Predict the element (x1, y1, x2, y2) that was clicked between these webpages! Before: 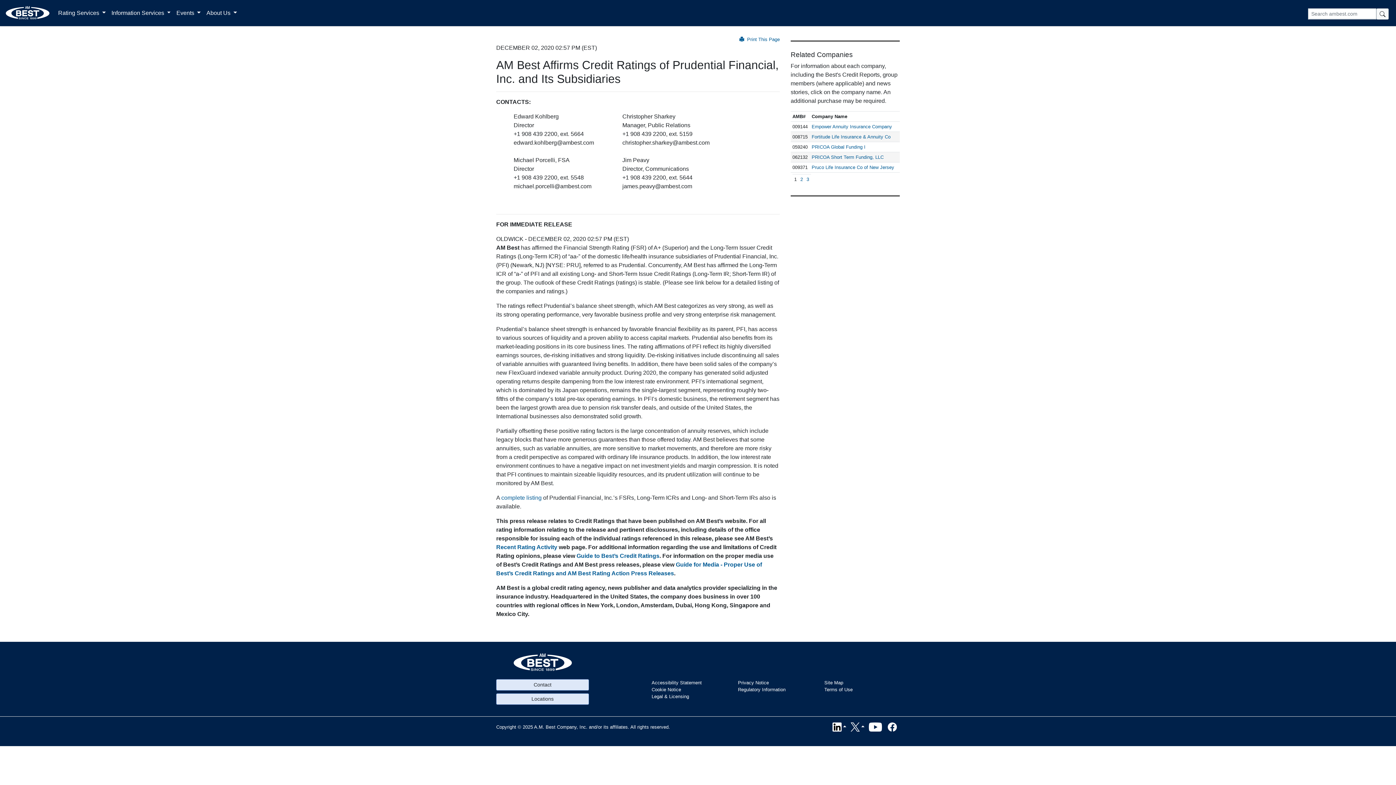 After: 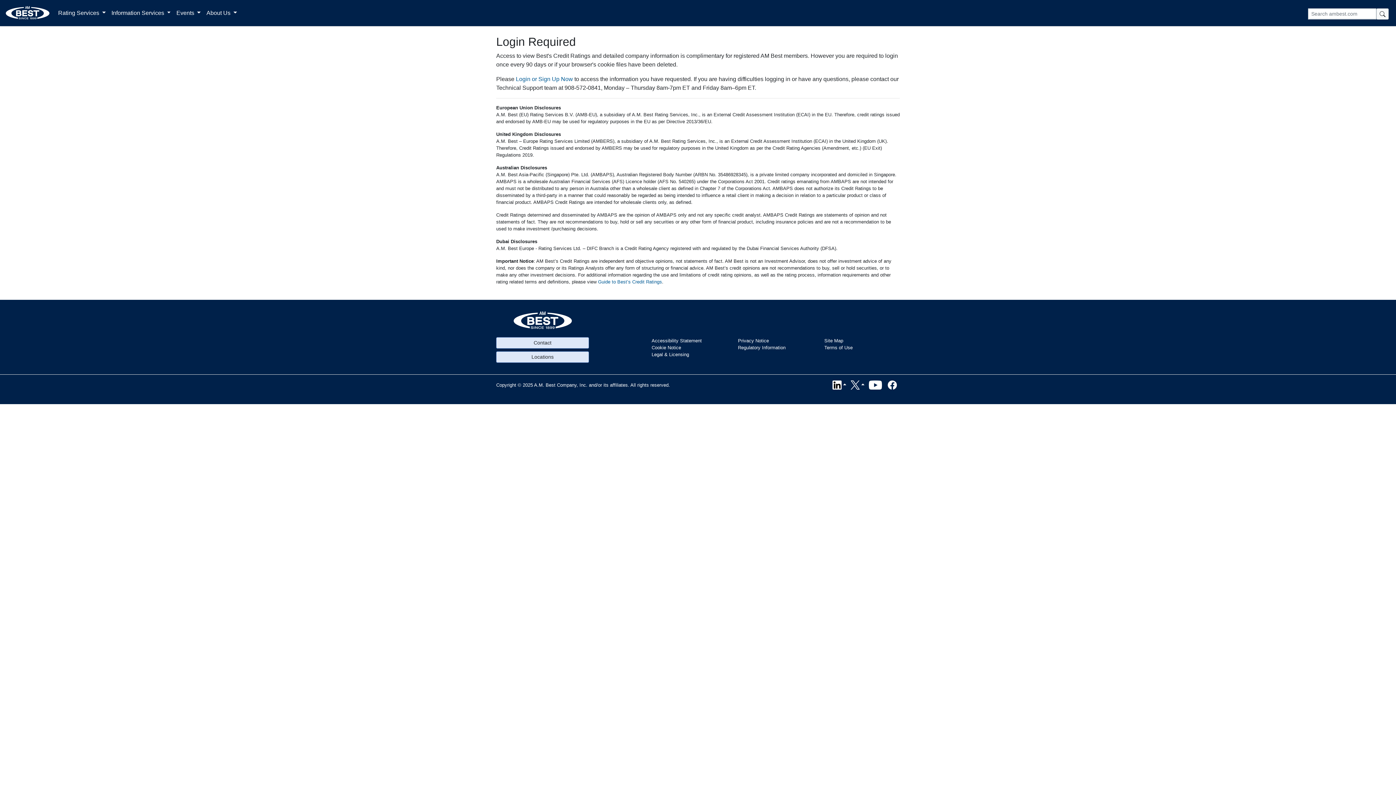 Action: bbox: (811, 144, 865, 149) label: PRICOA Global Funding I